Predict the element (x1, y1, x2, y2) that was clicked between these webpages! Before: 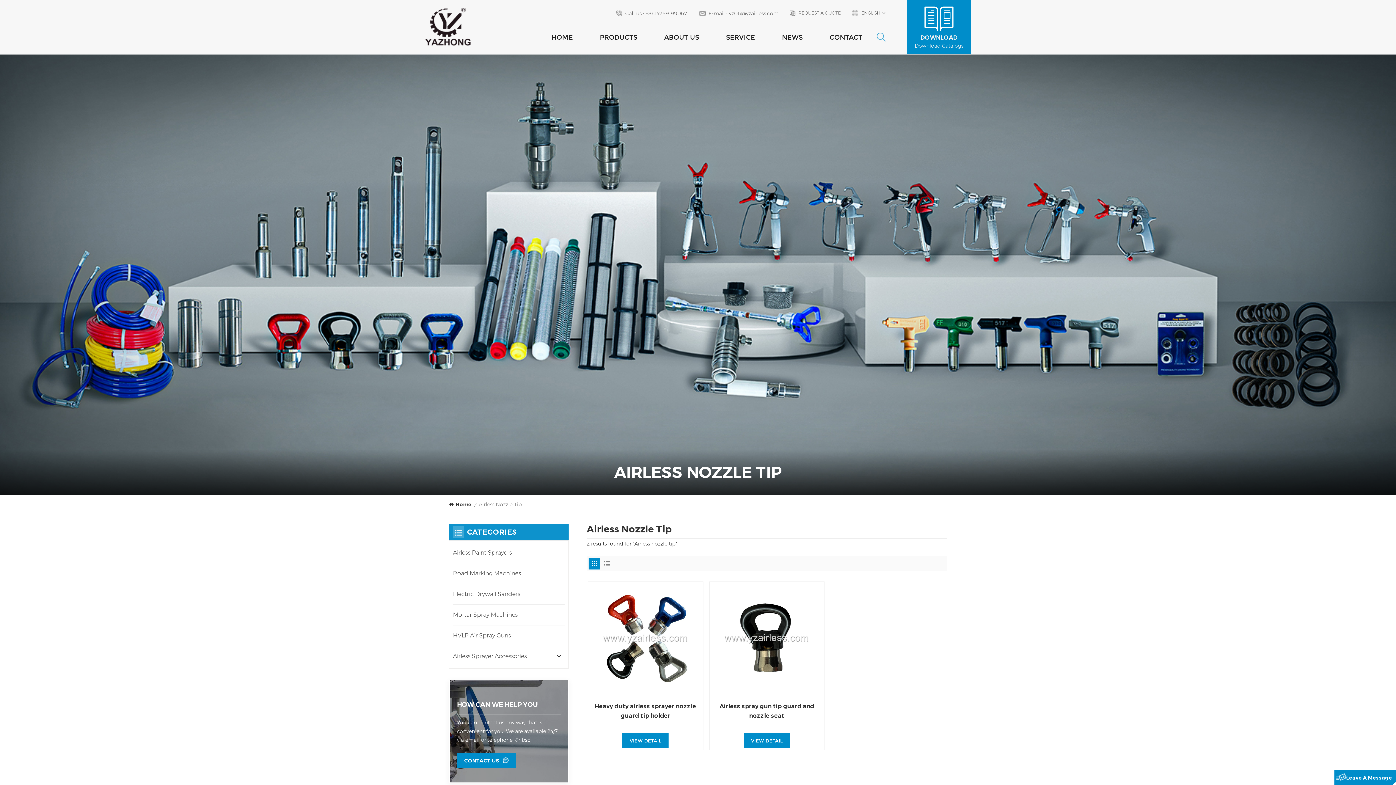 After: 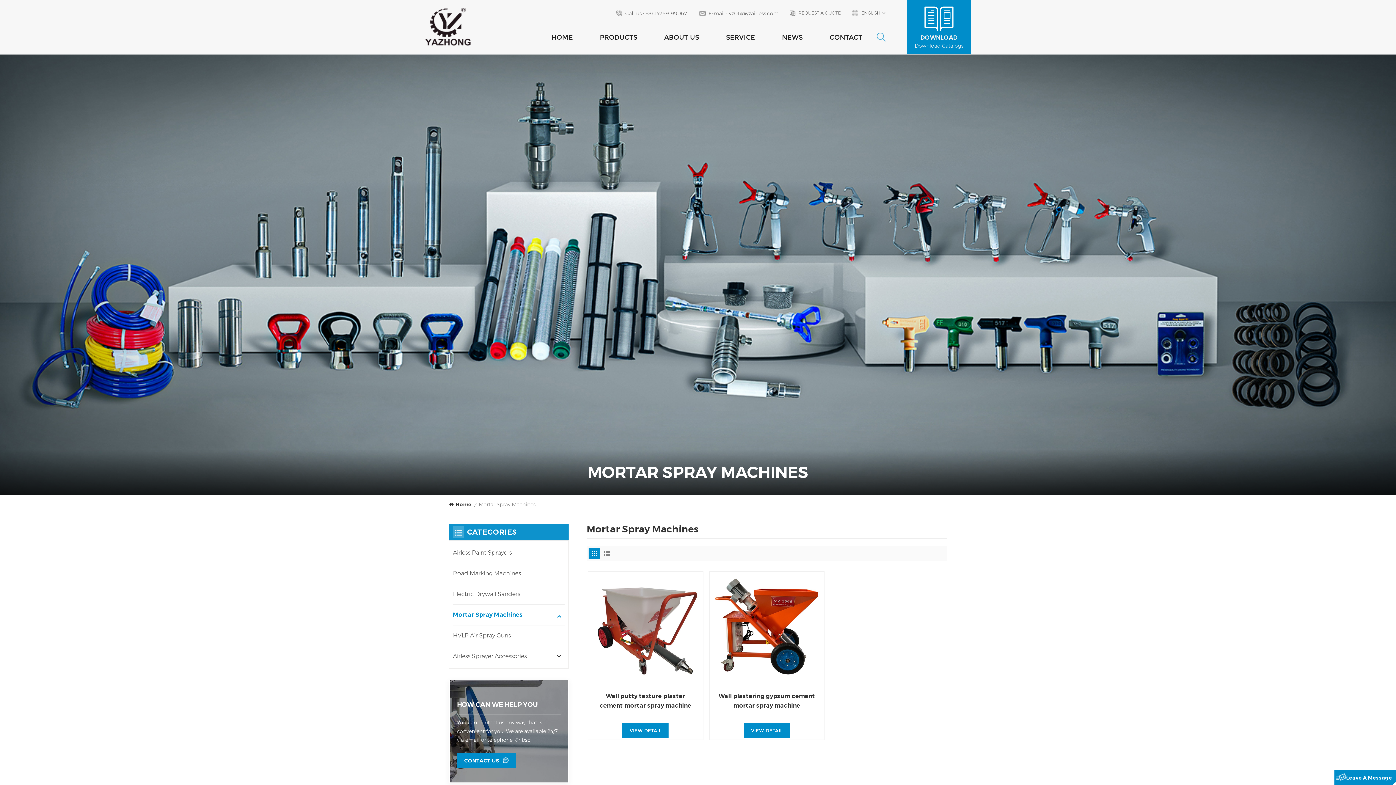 Action: label: Mortar Spray Machines bbox: (453, 606, 528, 623)